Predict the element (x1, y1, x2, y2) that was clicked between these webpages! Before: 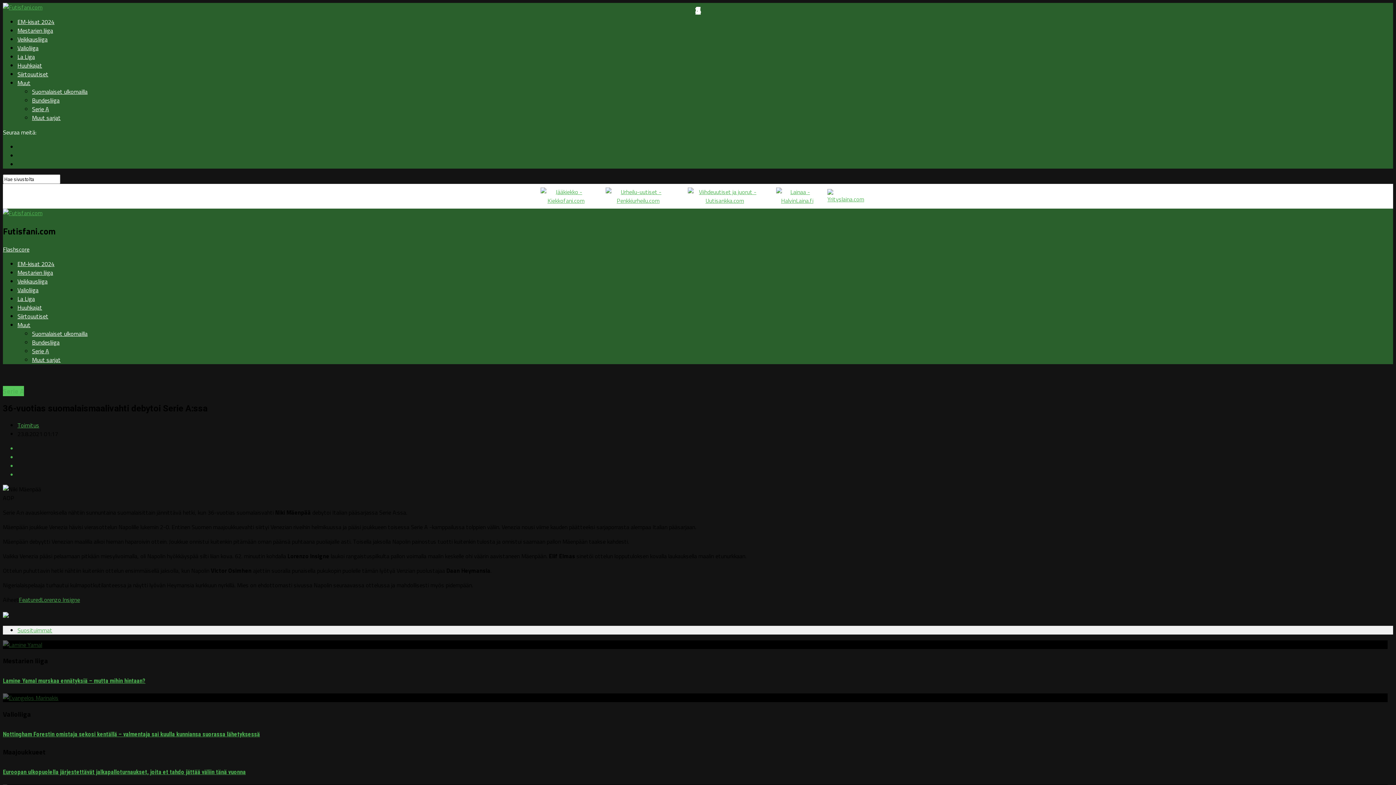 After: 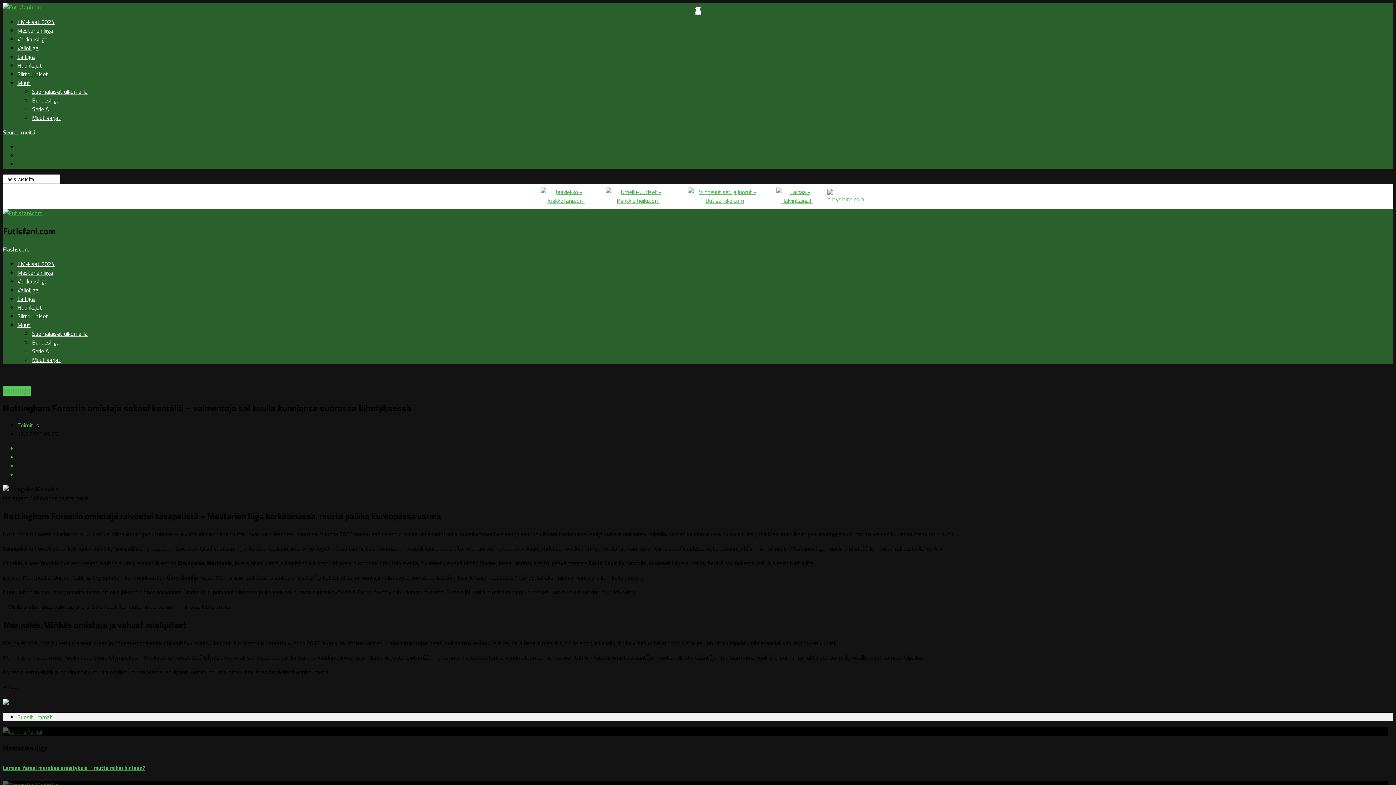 Action: bbox: (2, 693, 1393, 702)